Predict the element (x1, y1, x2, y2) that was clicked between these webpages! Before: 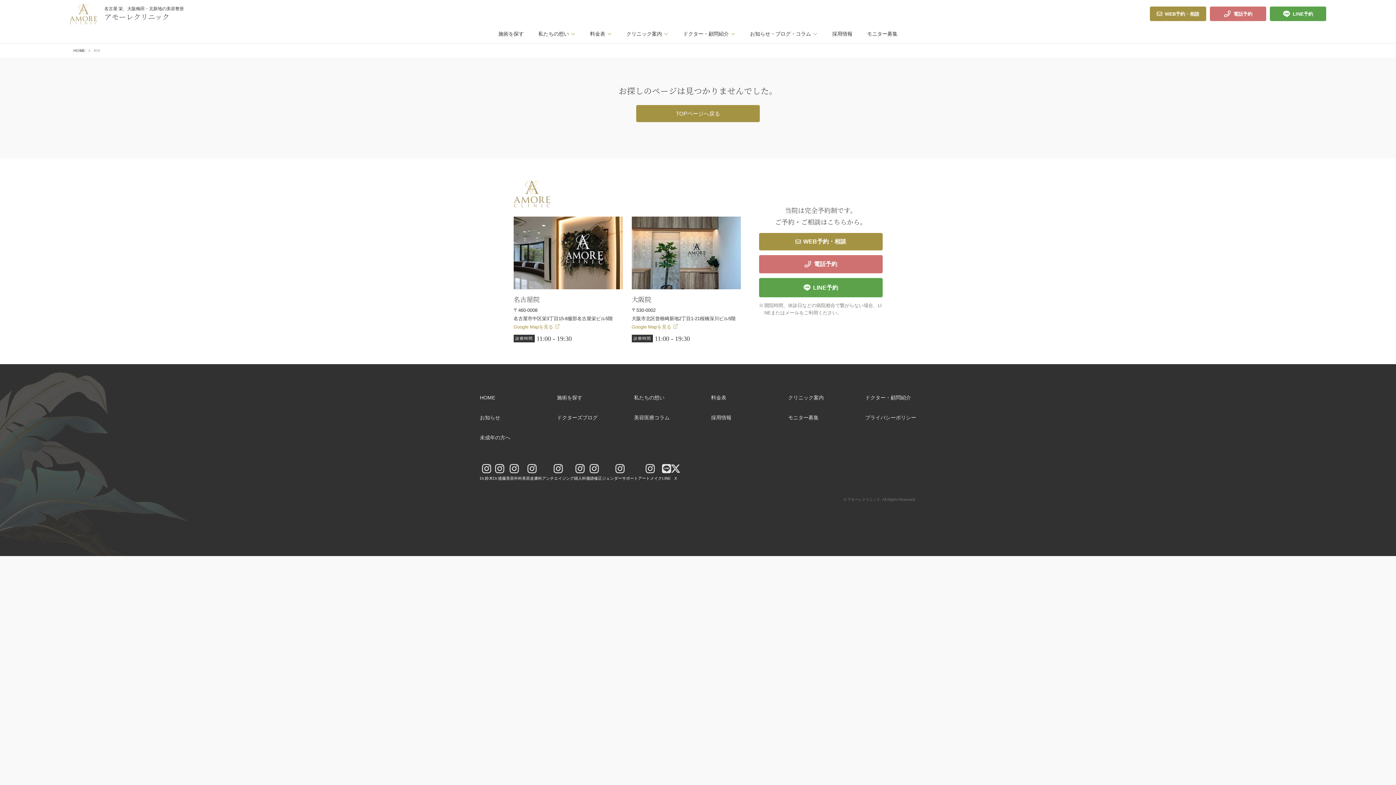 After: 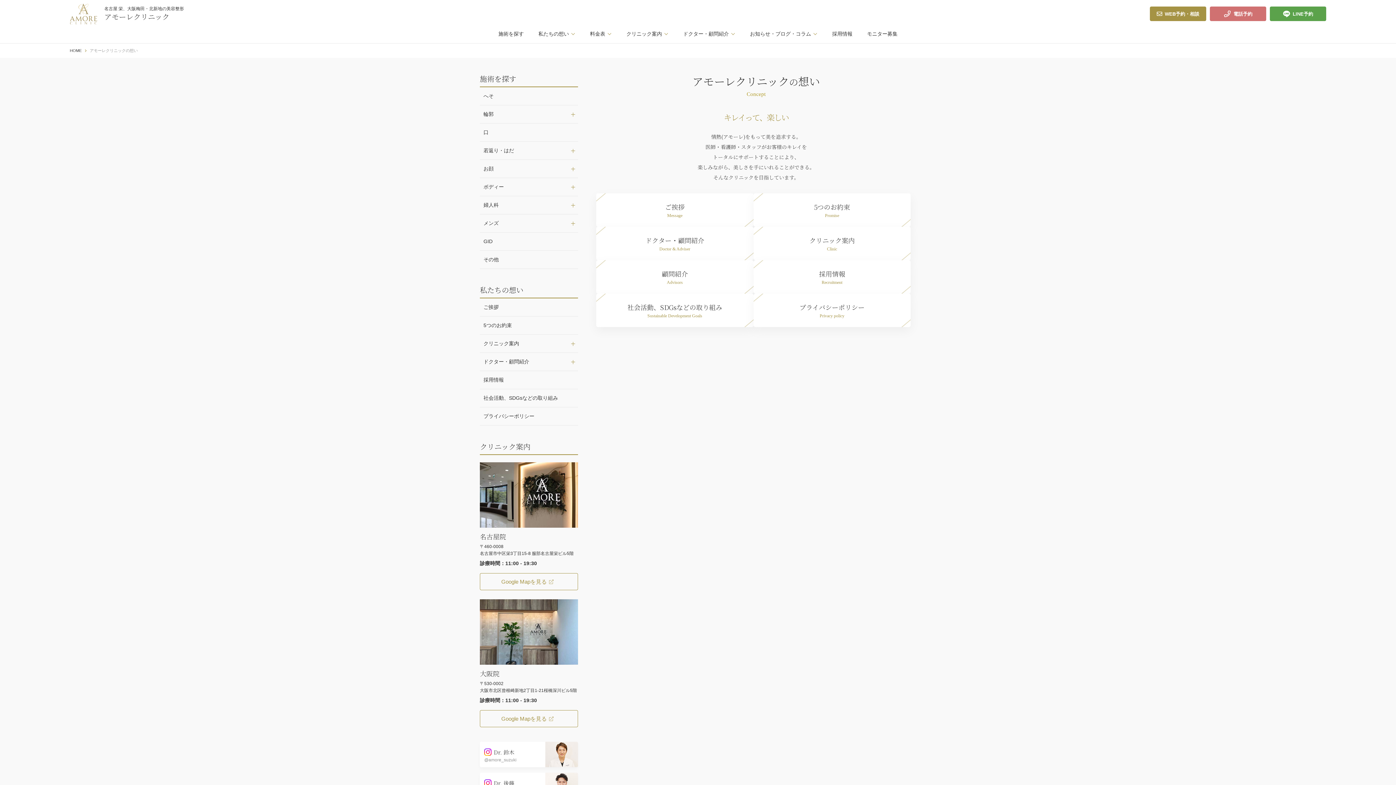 Action: bbox: (634, 393, 711, 402) label: 私たちの想い